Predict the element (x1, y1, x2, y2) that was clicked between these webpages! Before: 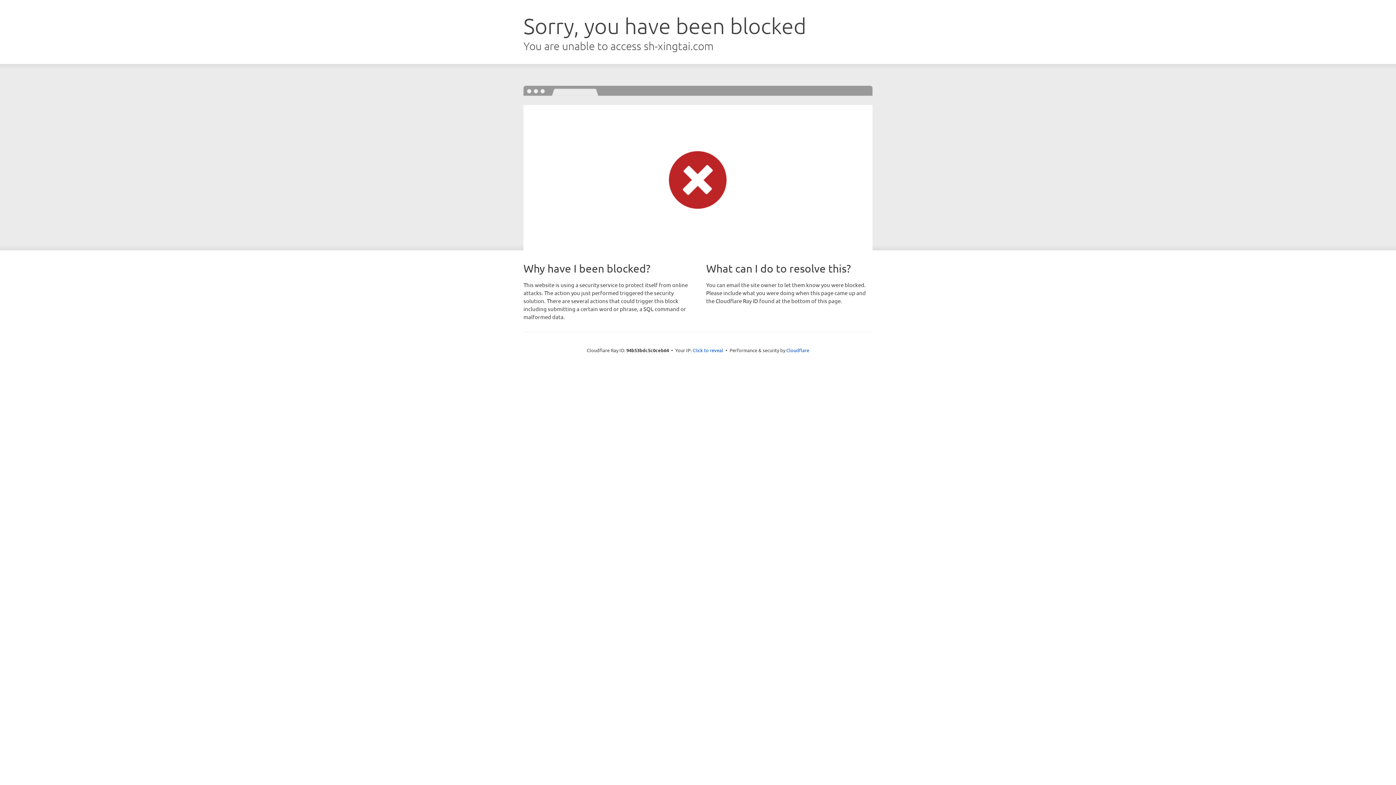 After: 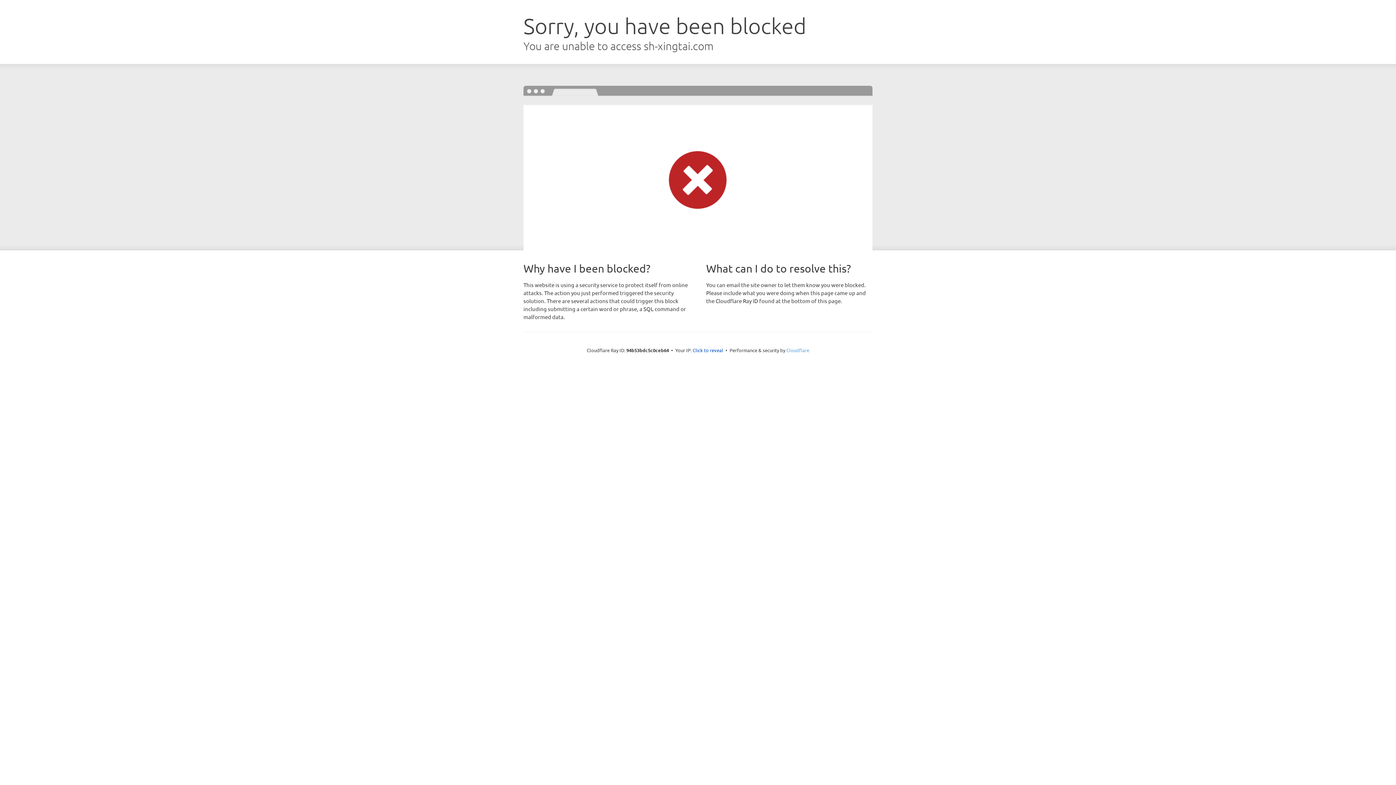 Action: bbox: (786, 347, 809, 353) label: Cloudflare